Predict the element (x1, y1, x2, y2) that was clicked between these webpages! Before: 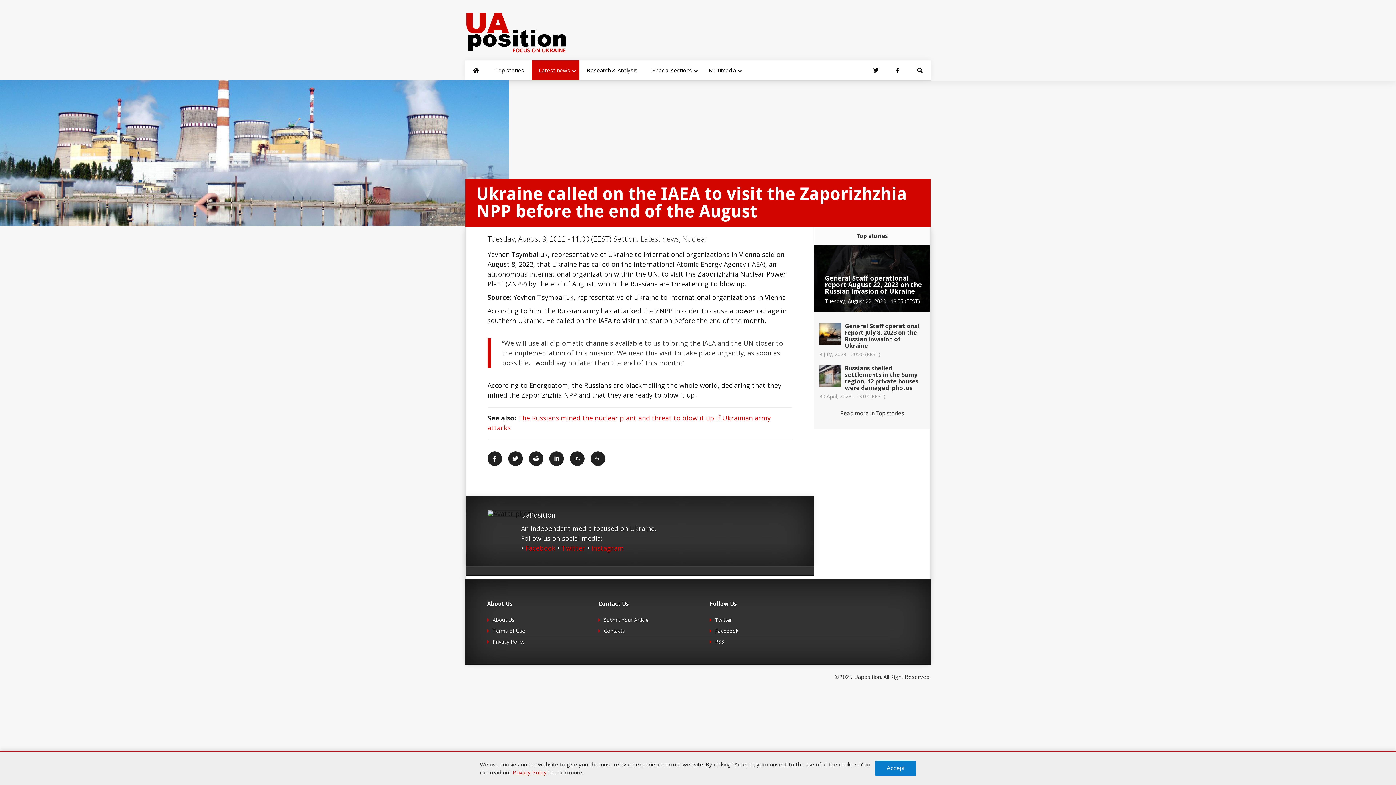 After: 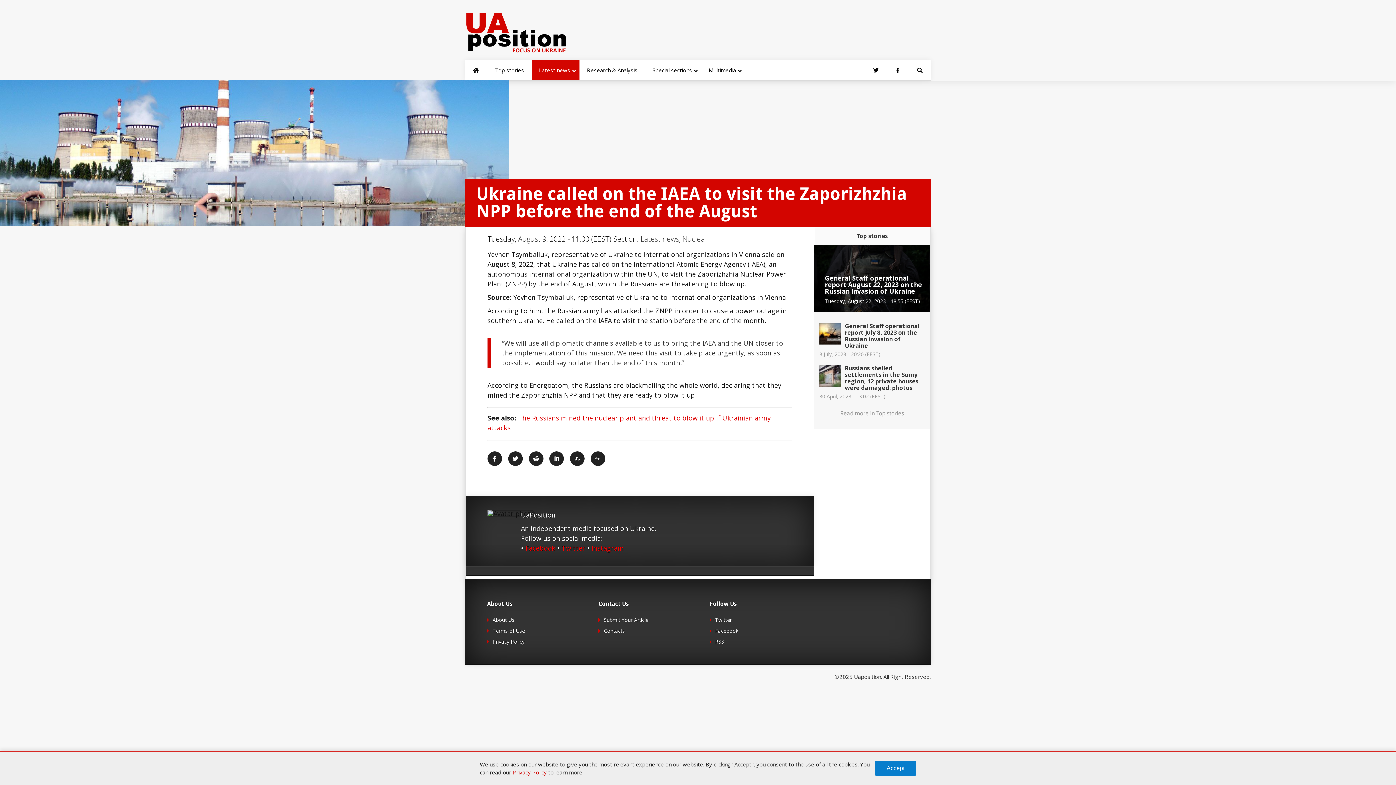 Action: label: Read more in Top stories bbox: (840, 410, 904, 417)